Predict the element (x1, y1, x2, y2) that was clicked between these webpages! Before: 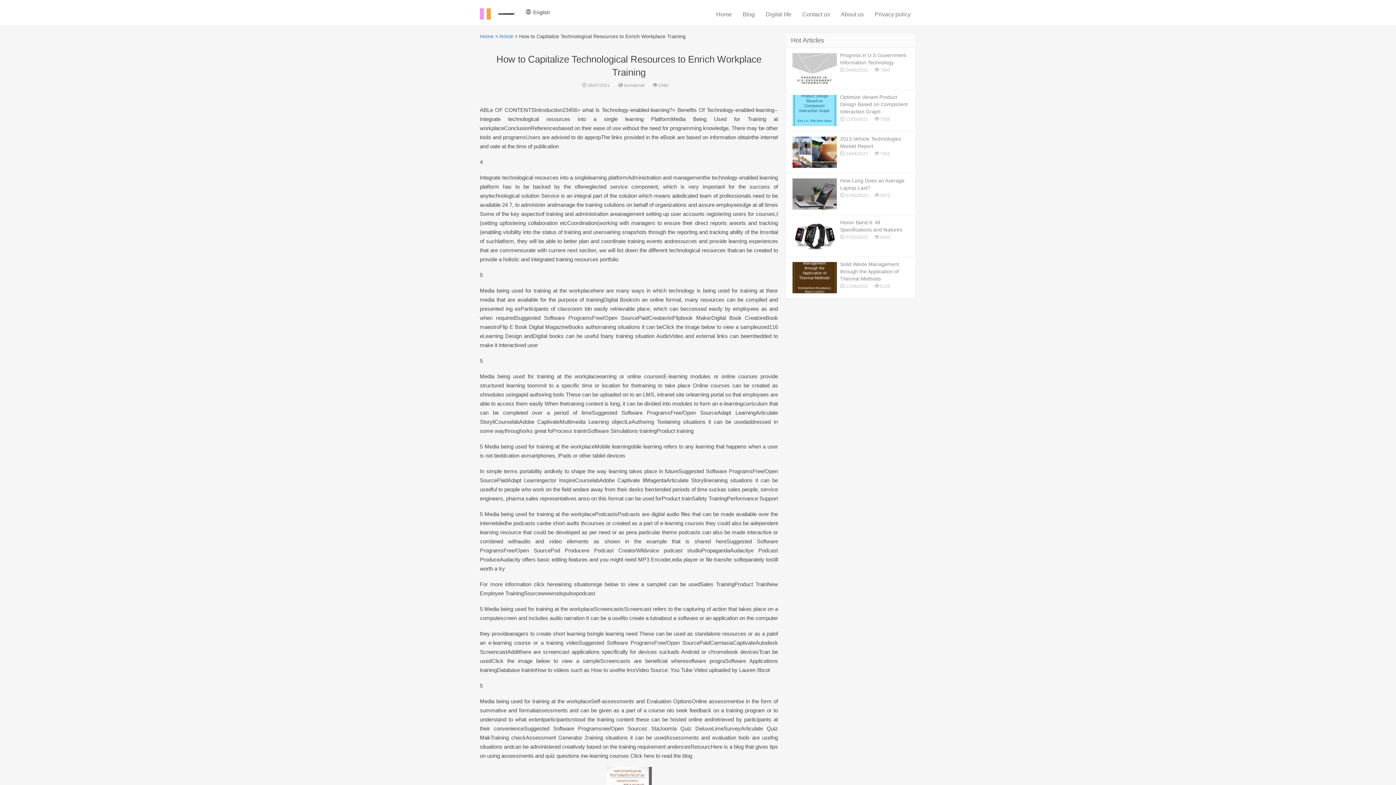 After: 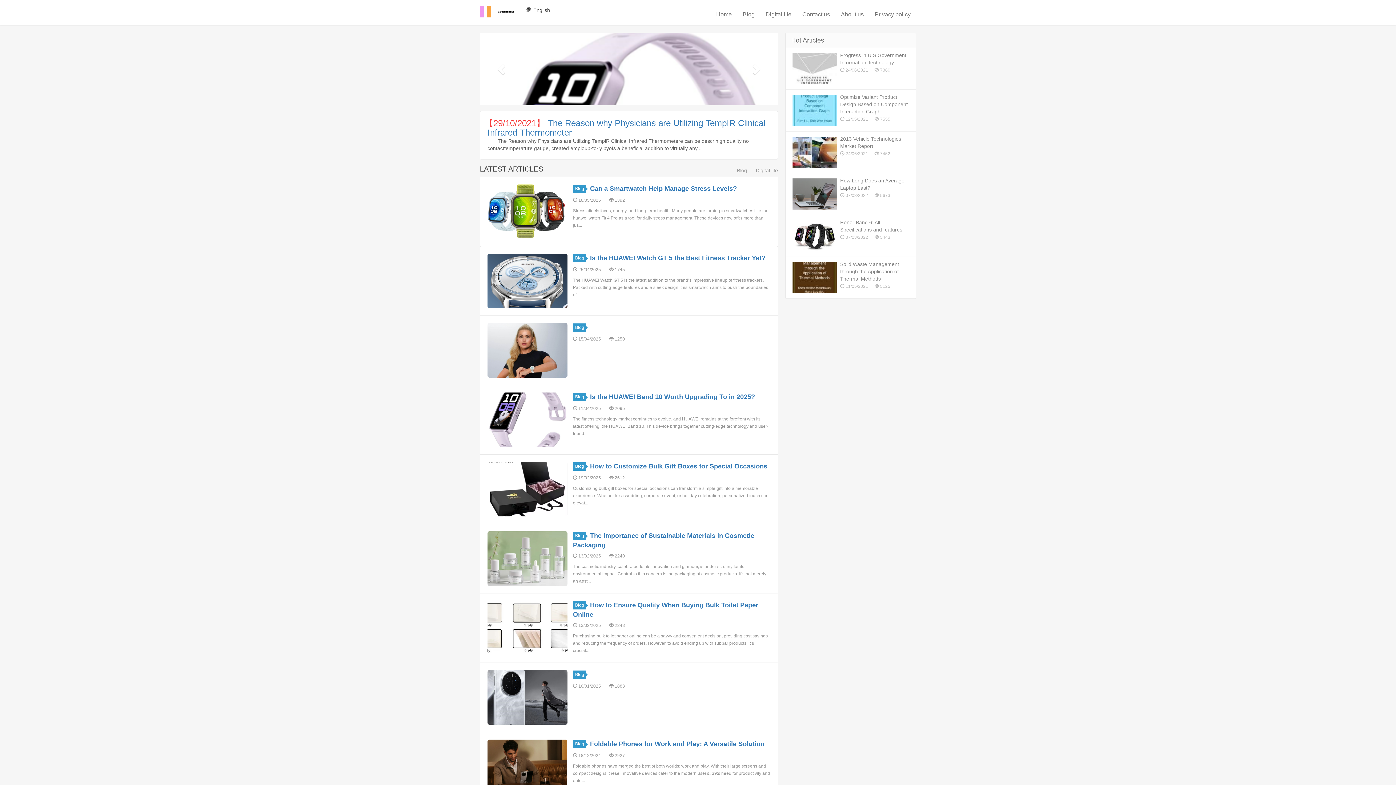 Action: label: Home bbox: (480, 33, 493, 39)